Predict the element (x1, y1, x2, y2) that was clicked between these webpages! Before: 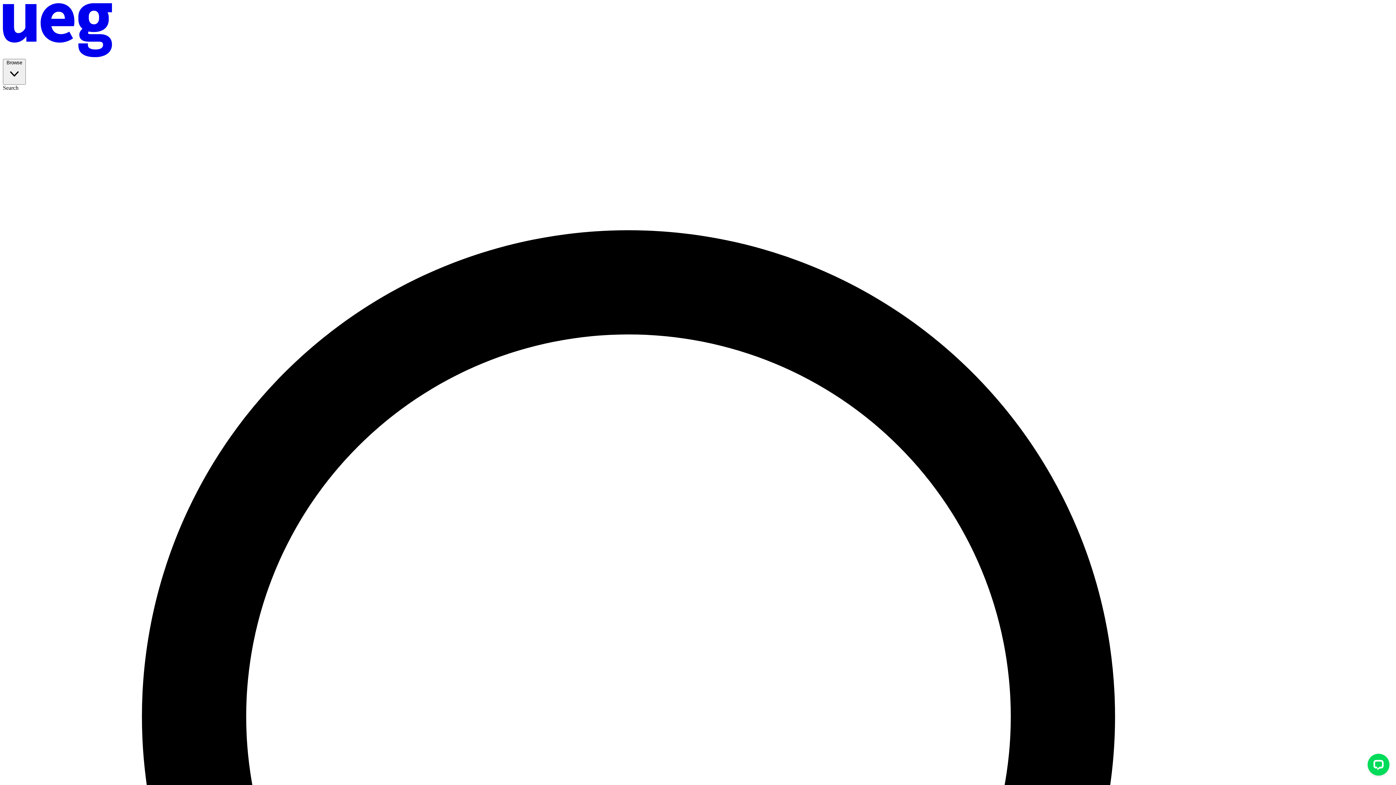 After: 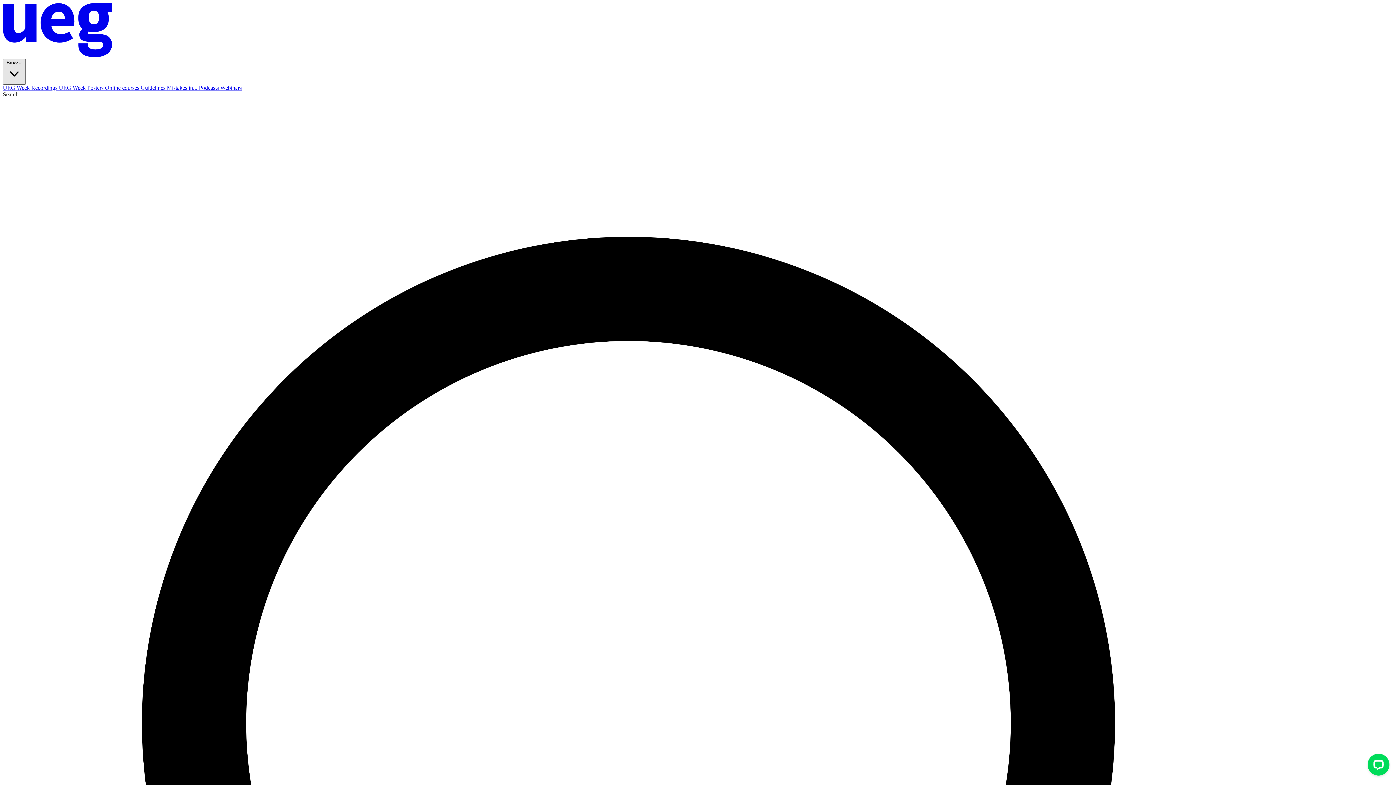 Action: bbox: (2, 58, 25, 84) label: Browse 